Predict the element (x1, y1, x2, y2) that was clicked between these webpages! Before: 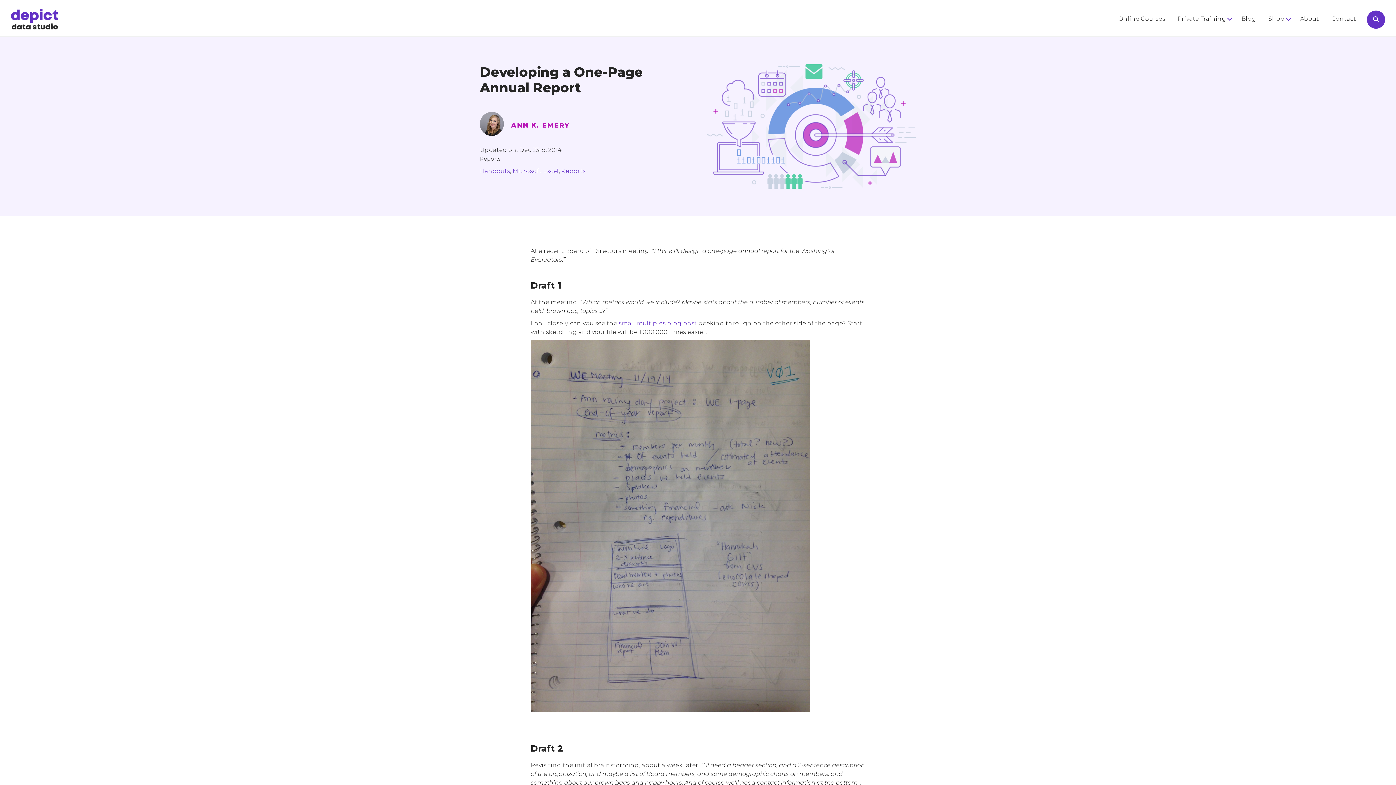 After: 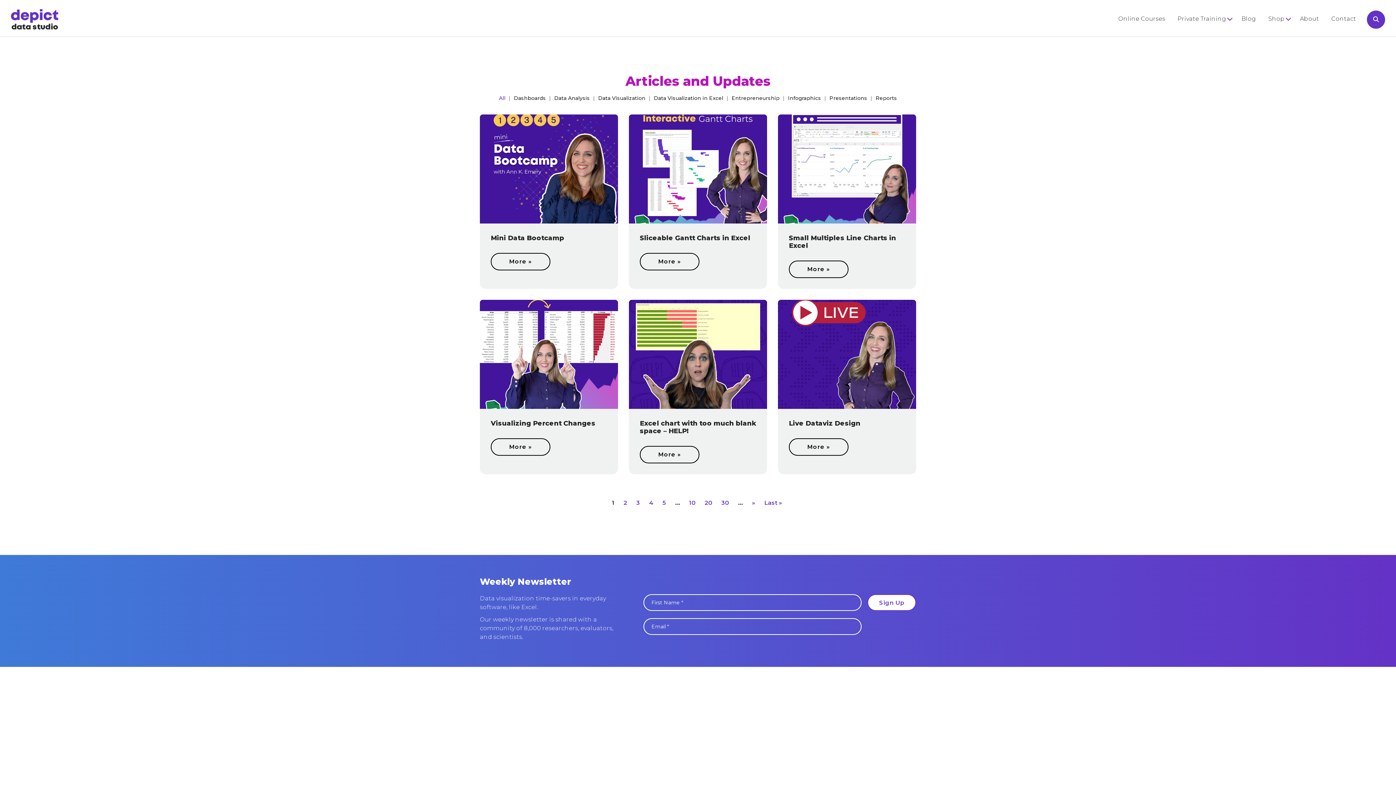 Action: bbox: (1241, 14, 1260, 23) label: Blog